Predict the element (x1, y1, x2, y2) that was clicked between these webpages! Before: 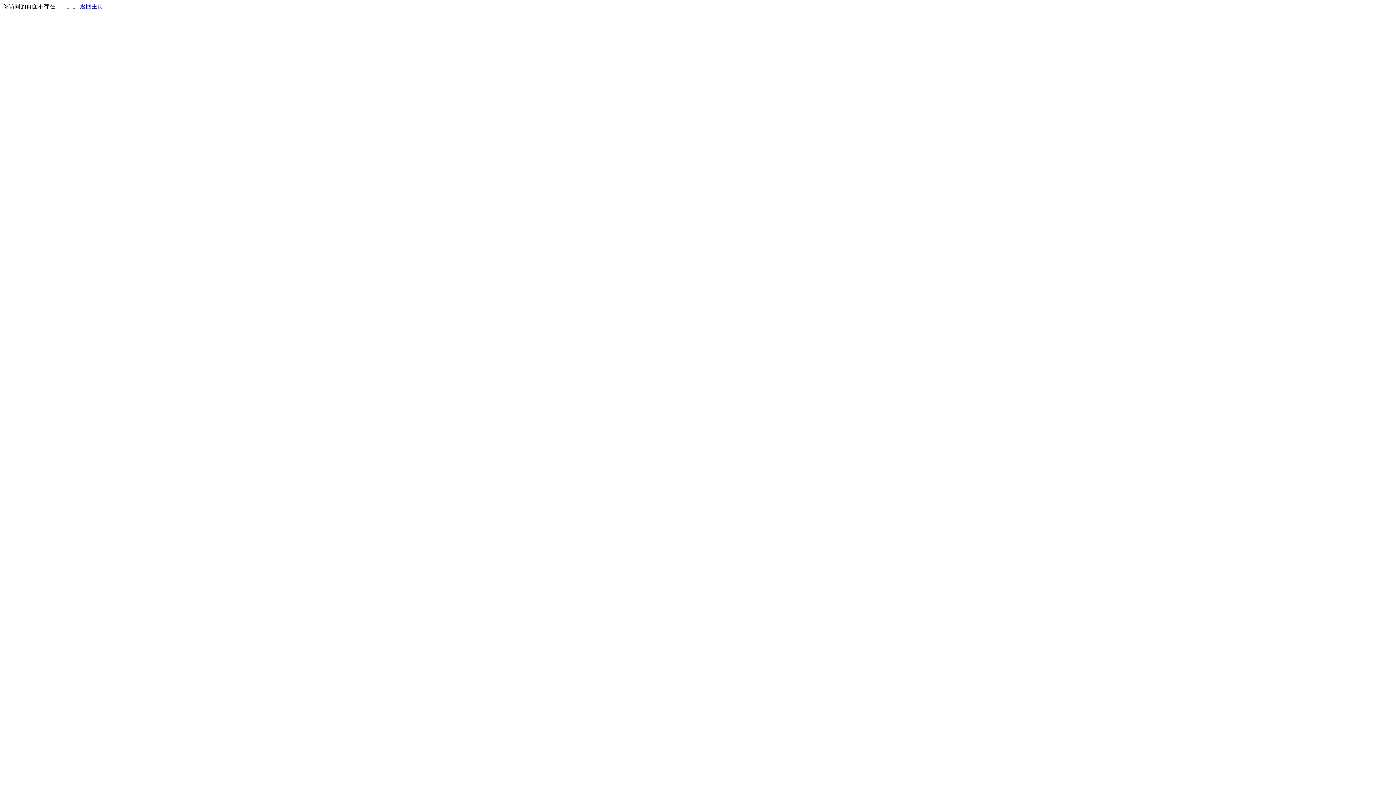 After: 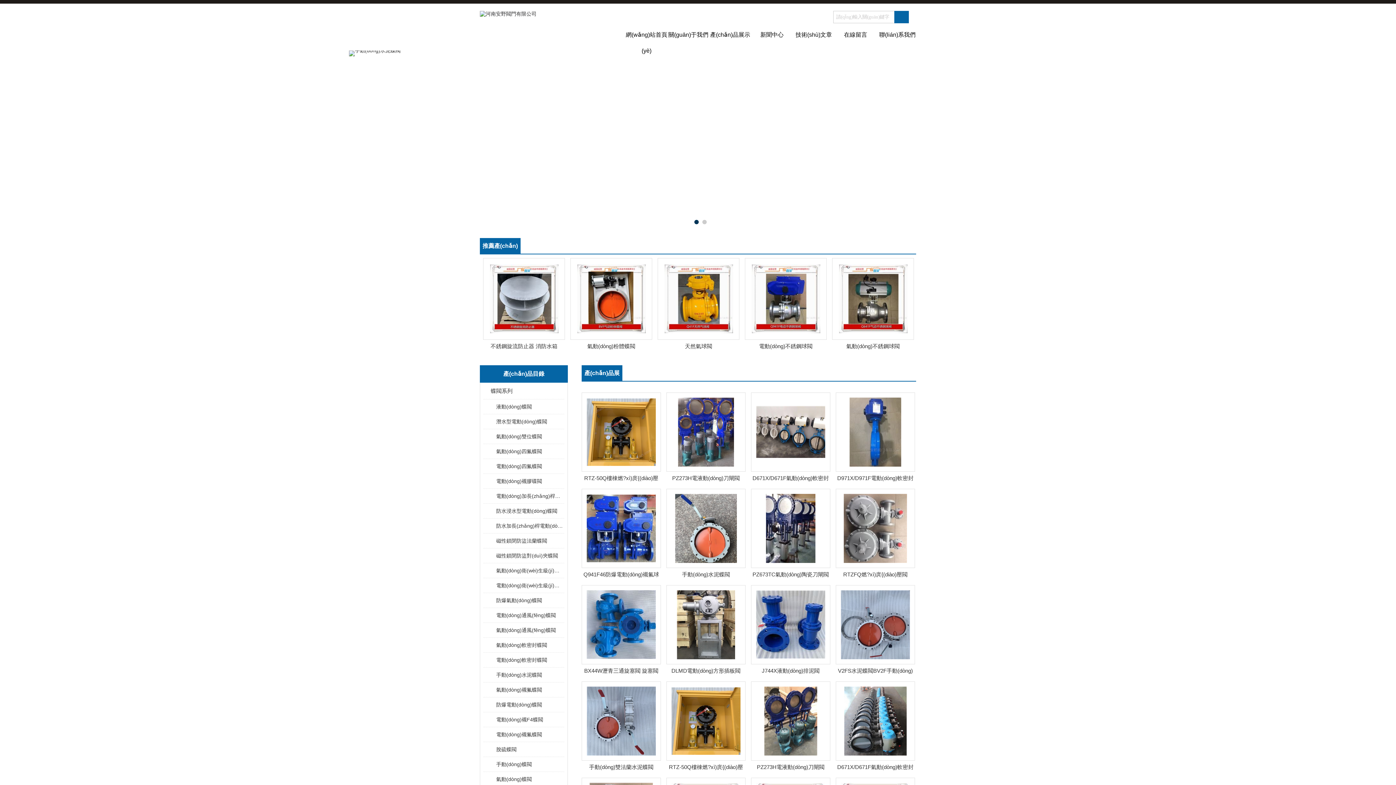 Action: label: 返回主页 bbox: (80, 3, 103, 9)